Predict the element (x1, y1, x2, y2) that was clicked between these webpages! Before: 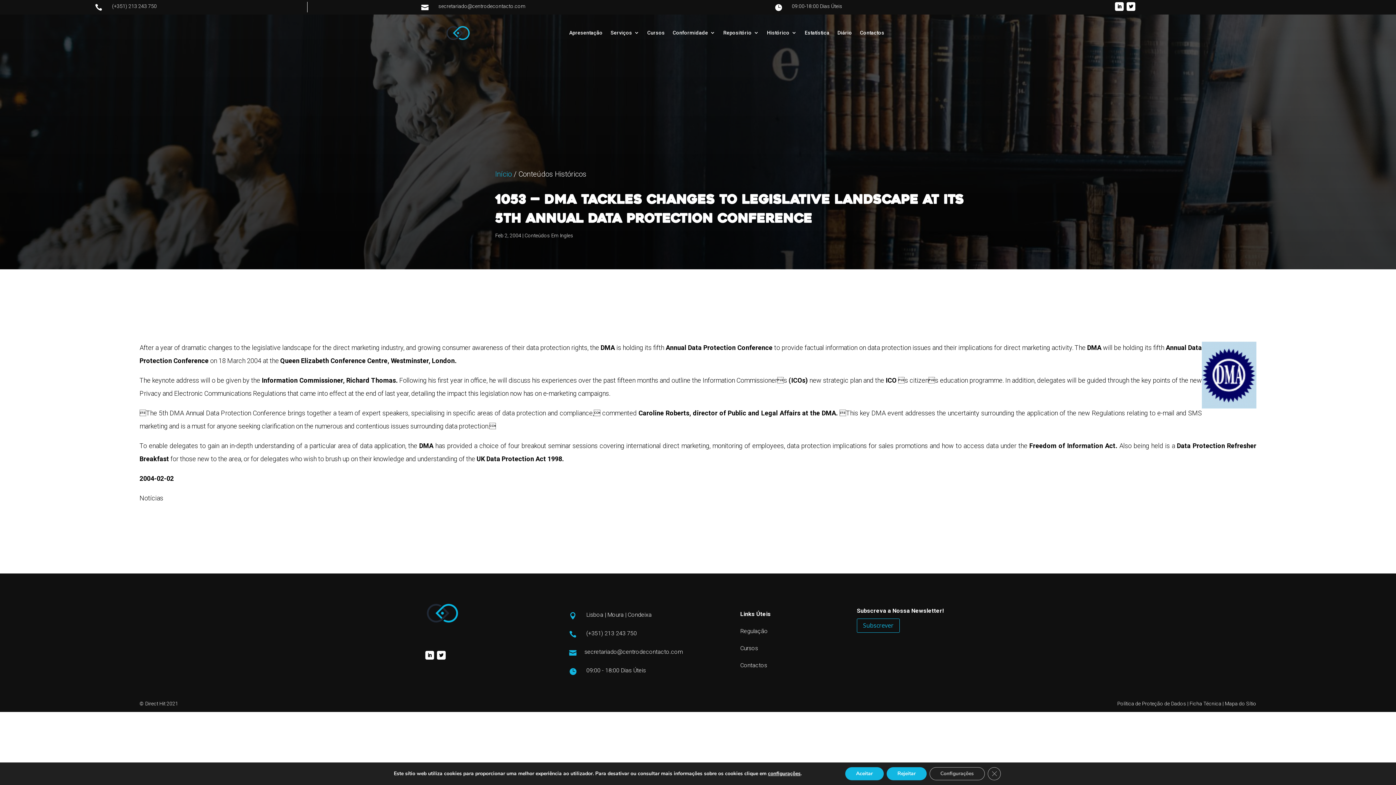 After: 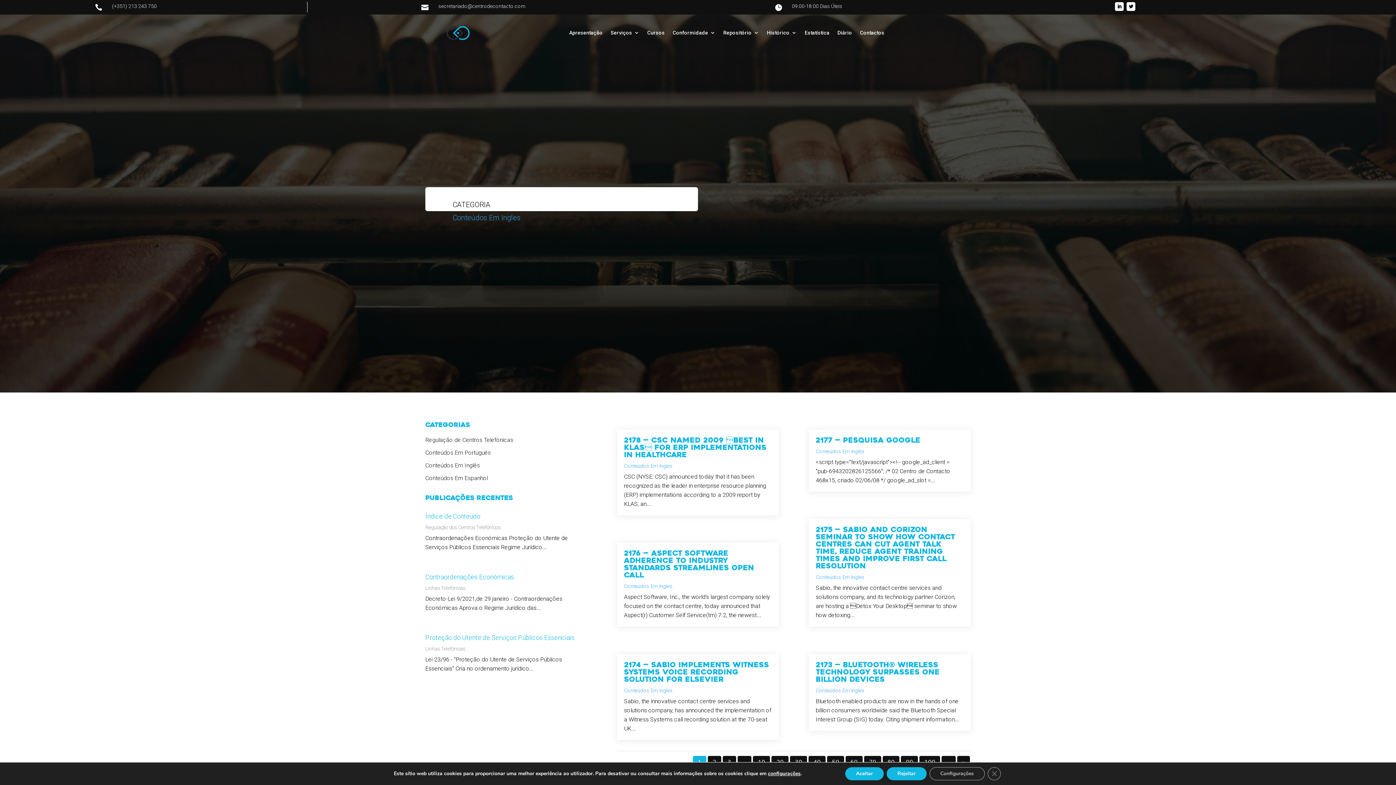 Action: label: Conteúdos Em Ingles bbox: (524, 232, 573, 238)